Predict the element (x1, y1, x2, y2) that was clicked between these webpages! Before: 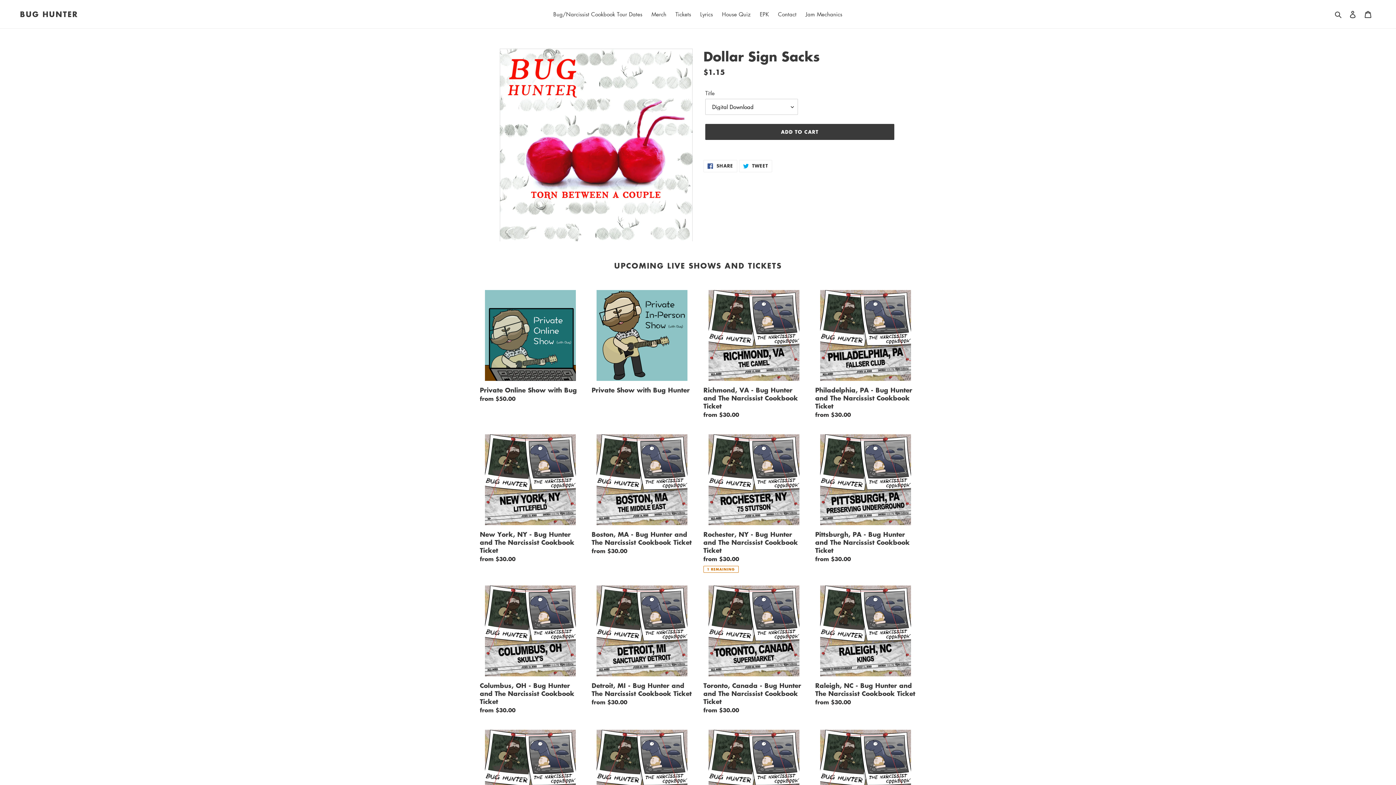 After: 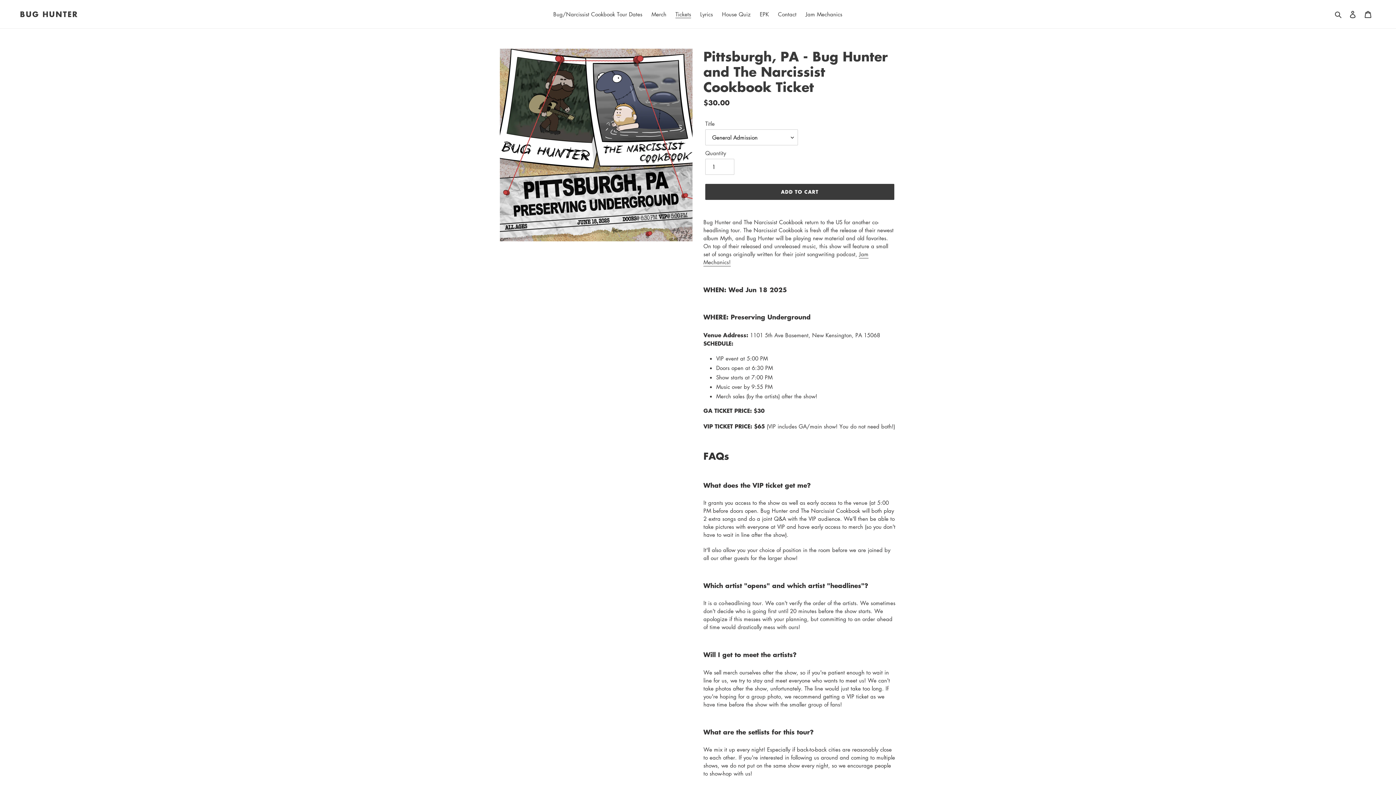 Action: bbox: (815, 434, 916, 566) label: Pittsburgh, PA - Bug Hunter and The Narcissist Cookbook Ticket